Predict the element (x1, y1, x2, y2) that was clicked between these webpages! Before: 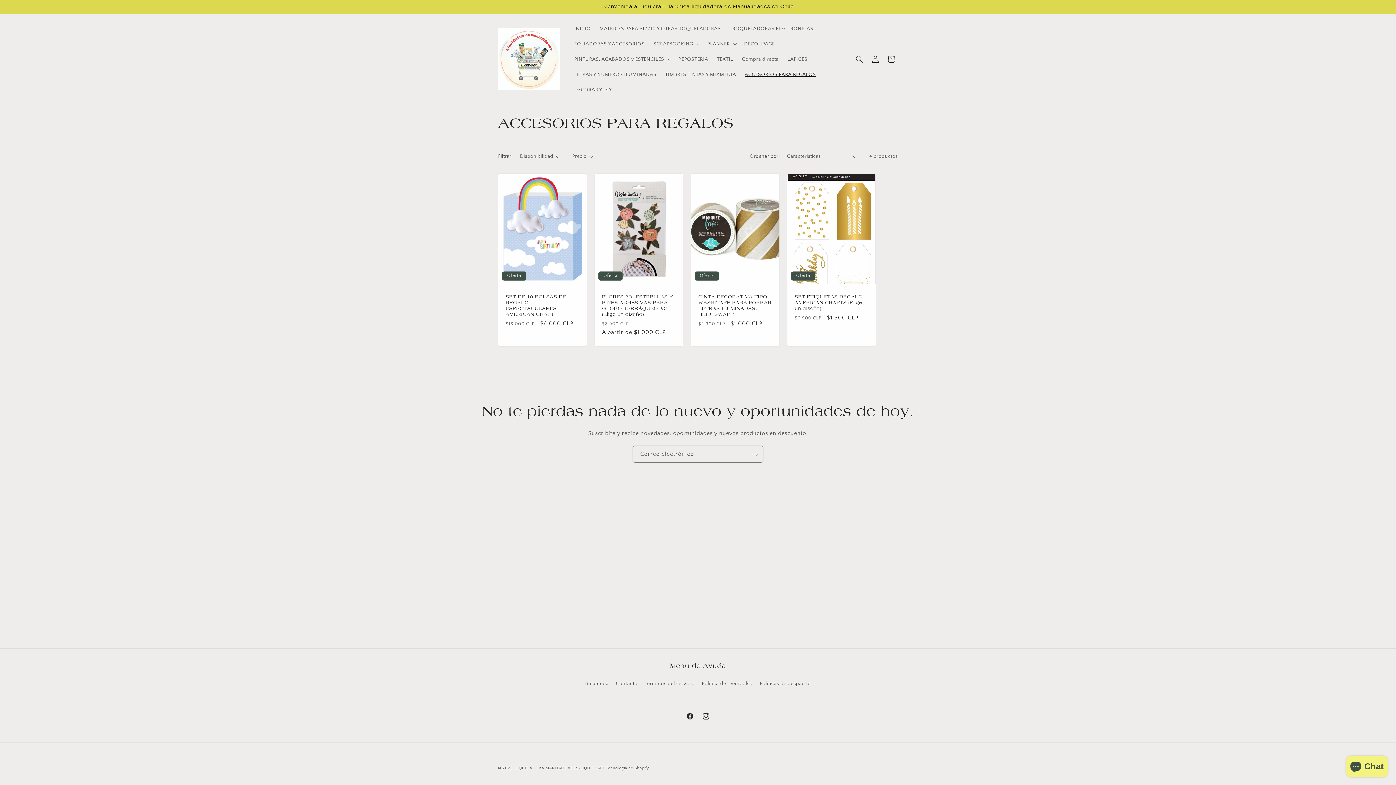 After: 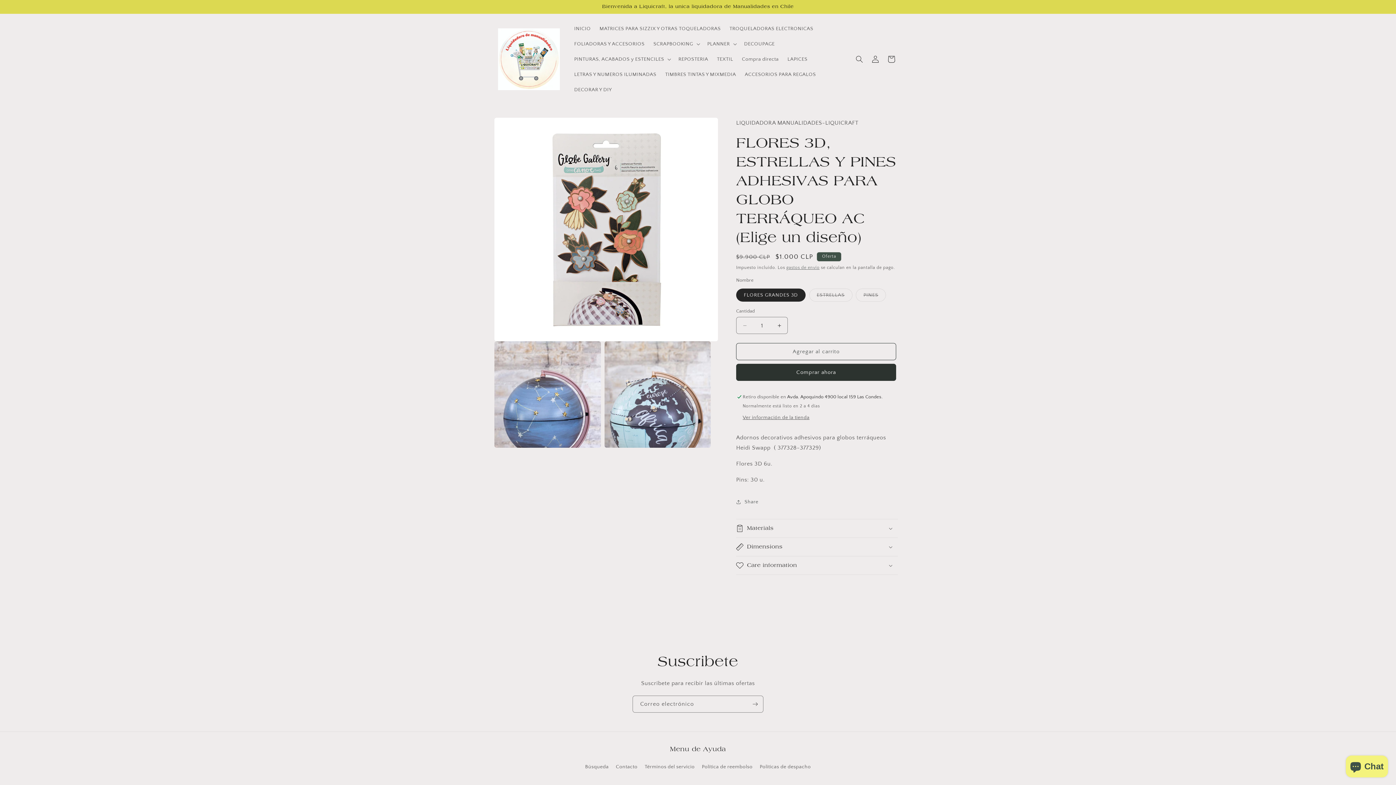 Action: label: FLORES 3D, ESTRELLAS Y PINES ADHESIVAS PARA GLOBO TERRÁQUEO AC (Elige un diseño) bbox: (602, 294, 676, 317)